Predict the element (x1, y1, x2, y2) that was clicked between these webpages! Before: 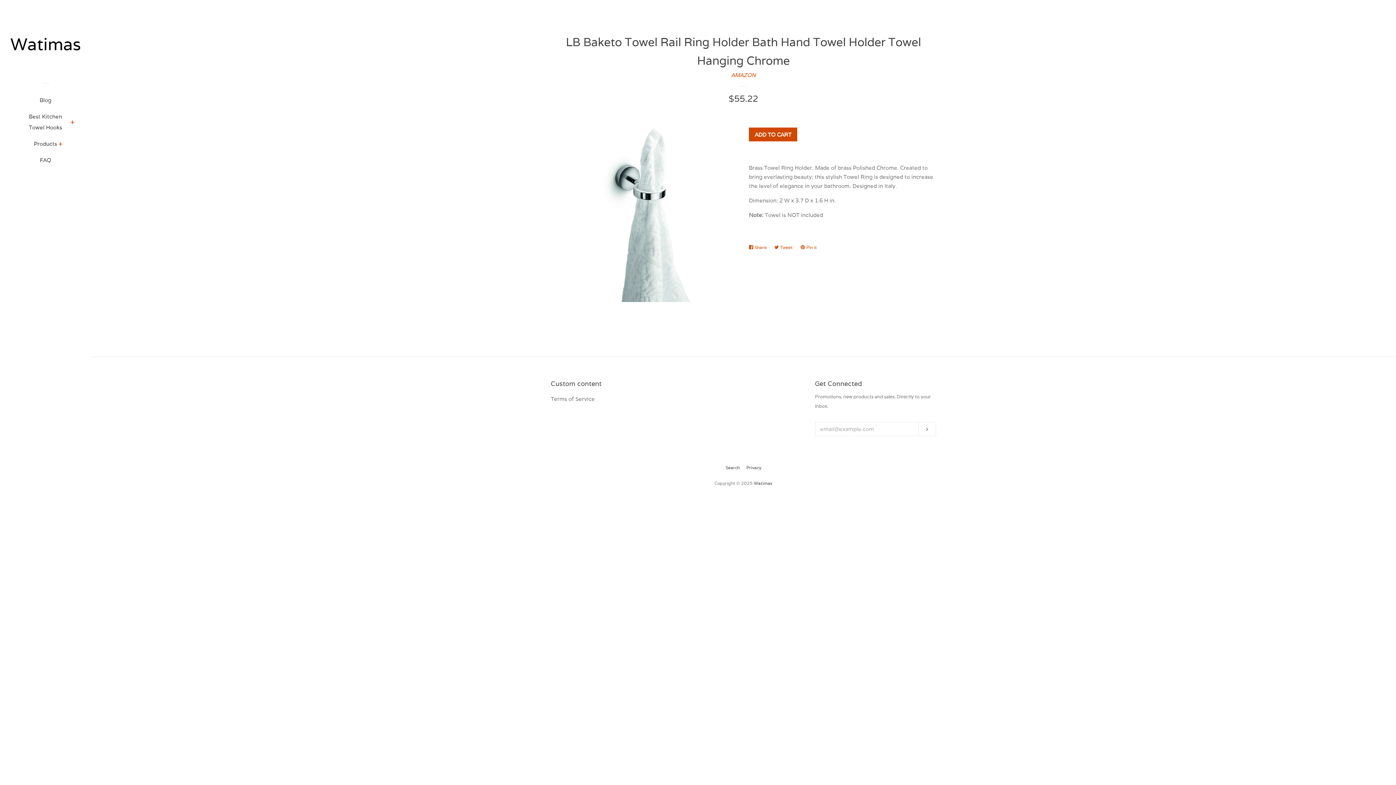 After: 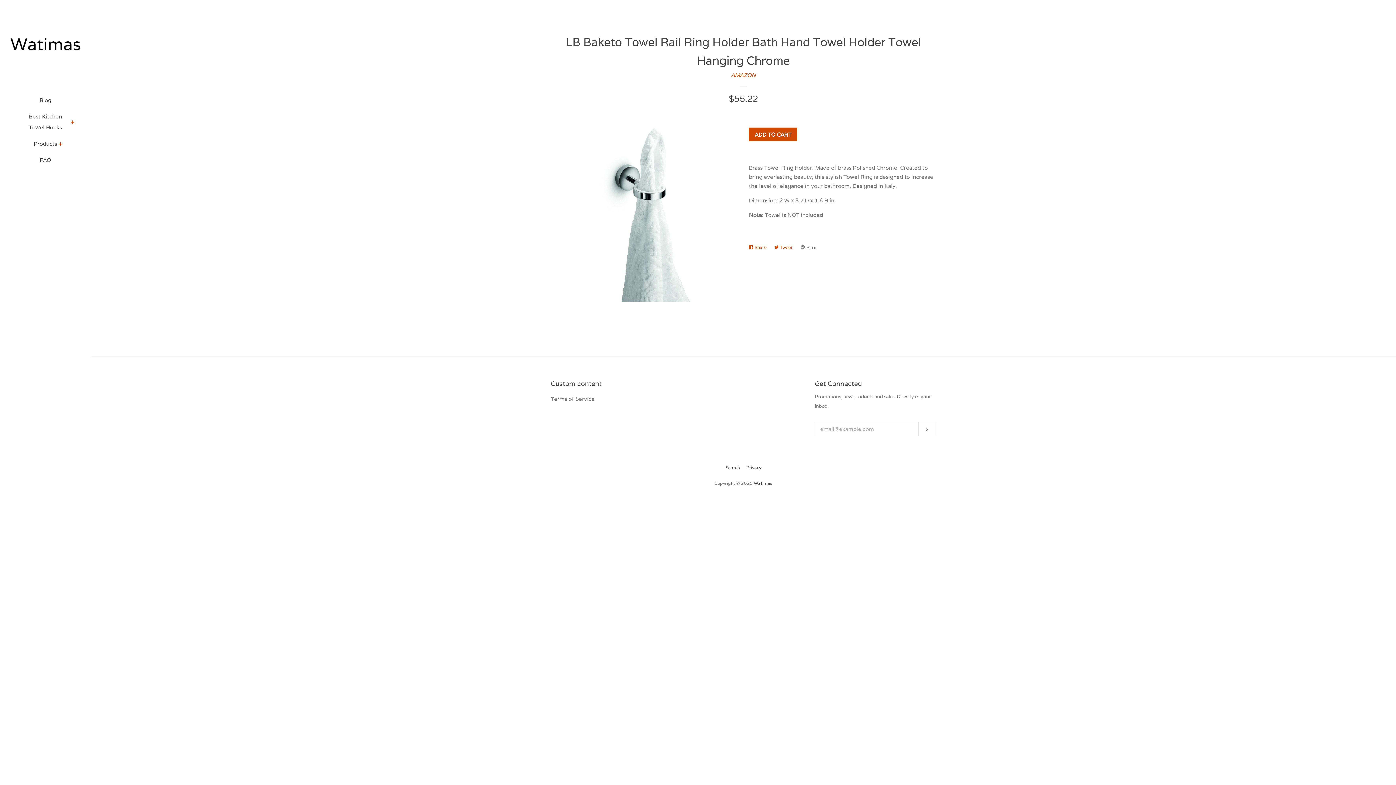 Action: bbox: (800, 241, 820, 253) label:  Pin it
Pin on Pinterest